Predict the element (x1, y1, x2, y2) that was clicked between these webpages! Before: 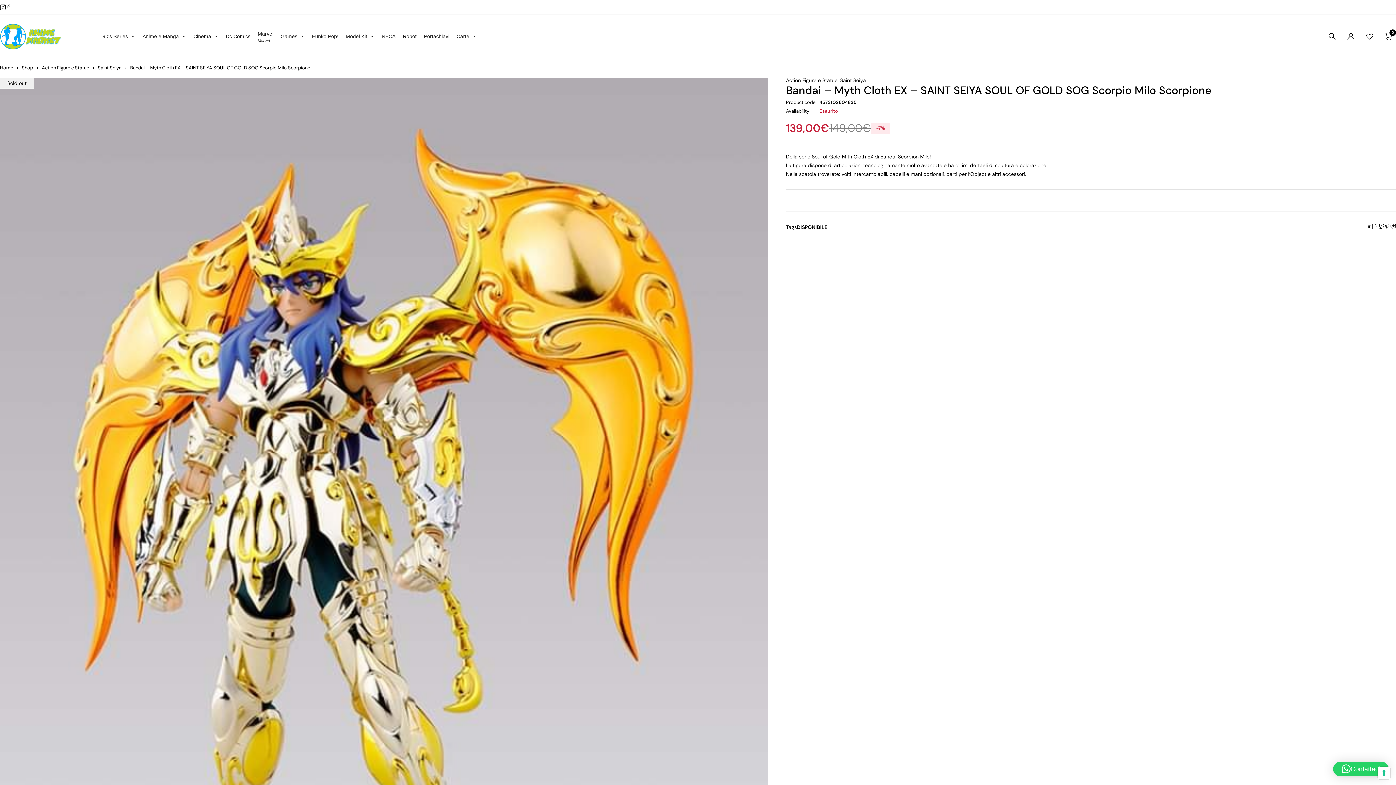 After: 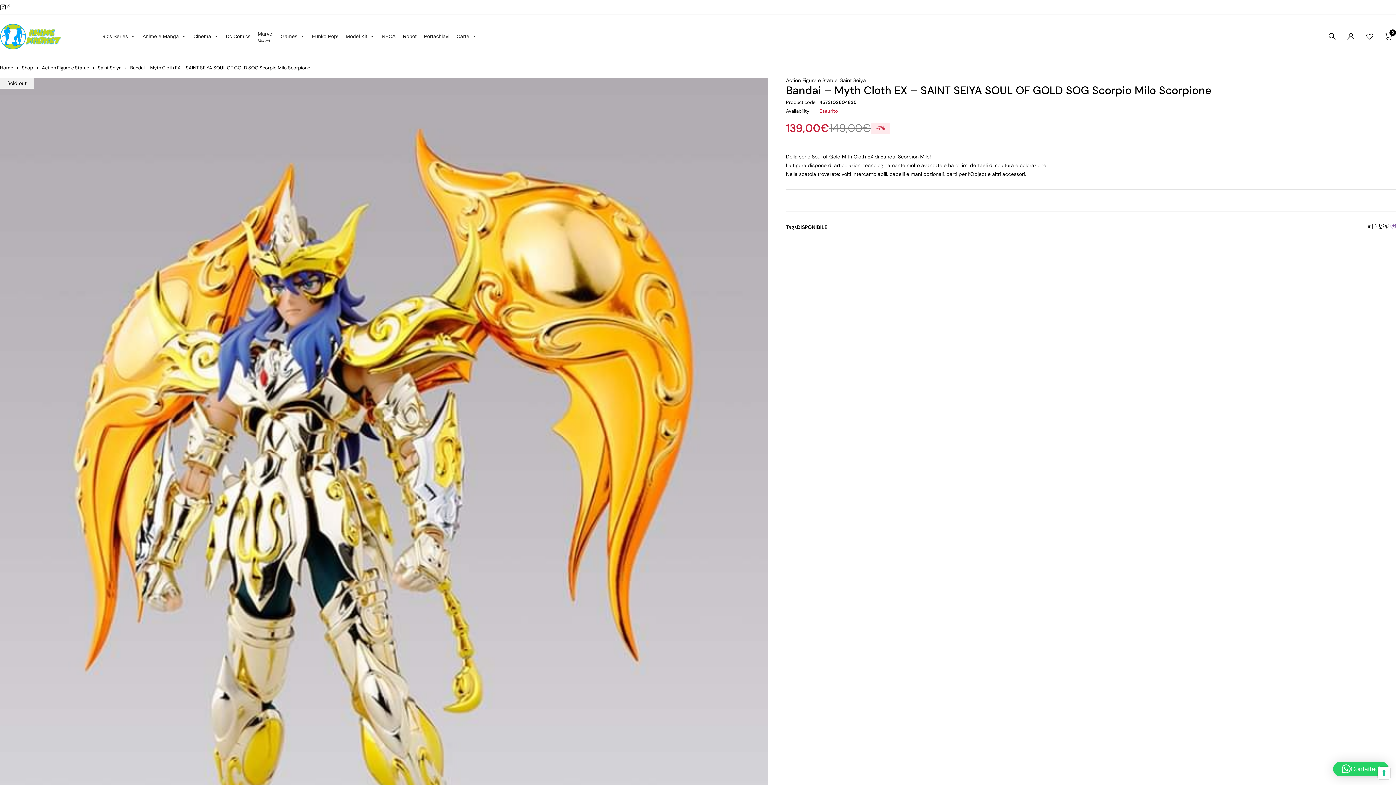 Action: bbox: (1390, 223, 1396, 230)